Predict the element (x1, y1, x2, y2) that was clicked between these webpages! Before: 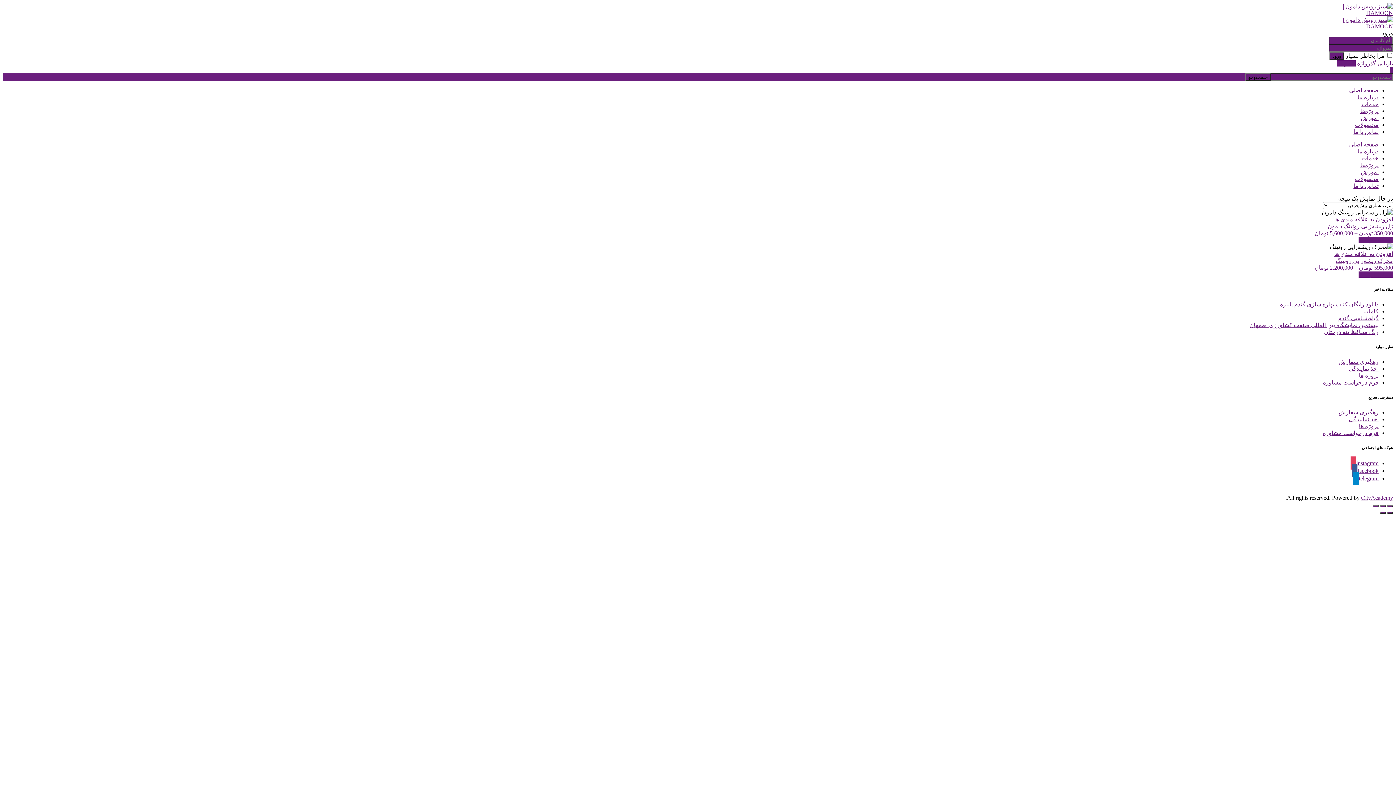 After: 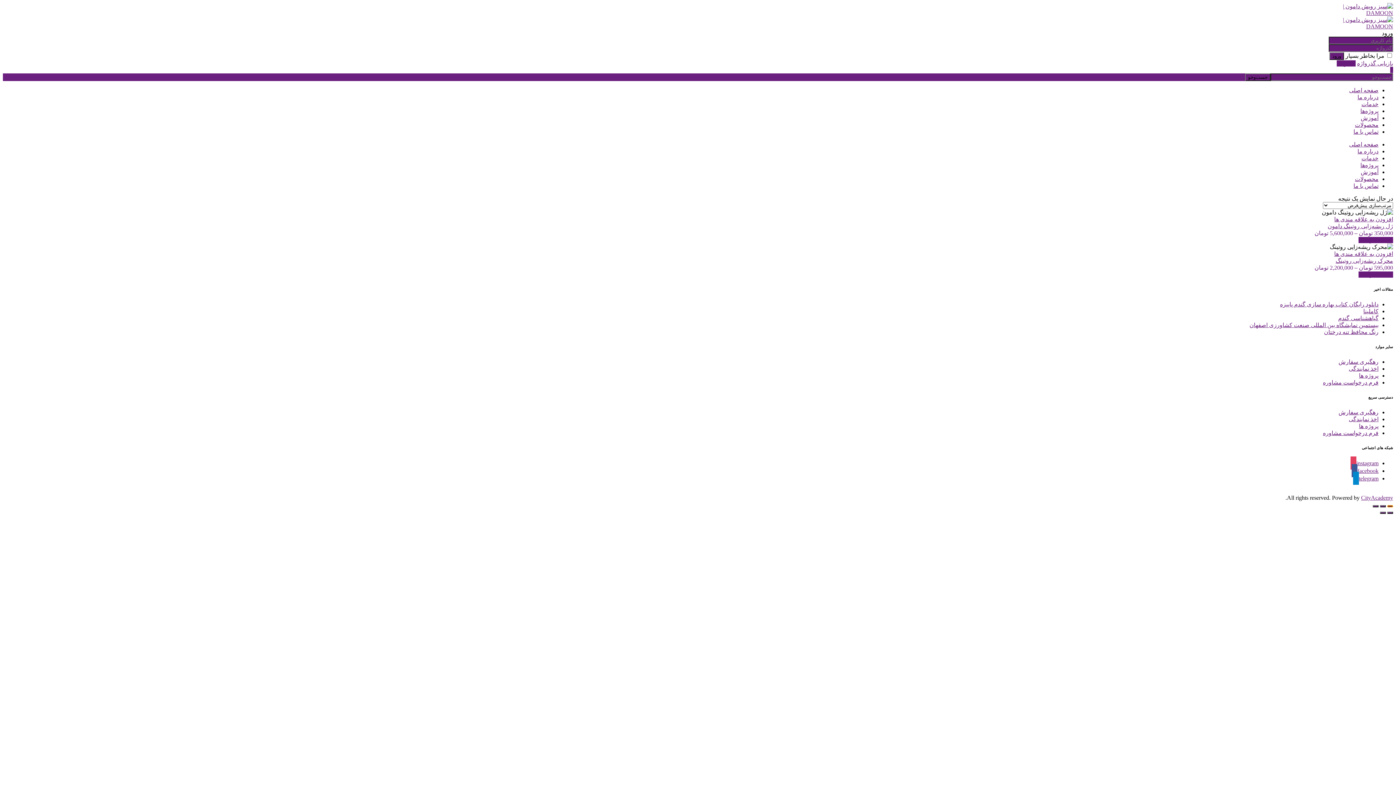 Action: bbox: (1387, 505, 1393, 507)